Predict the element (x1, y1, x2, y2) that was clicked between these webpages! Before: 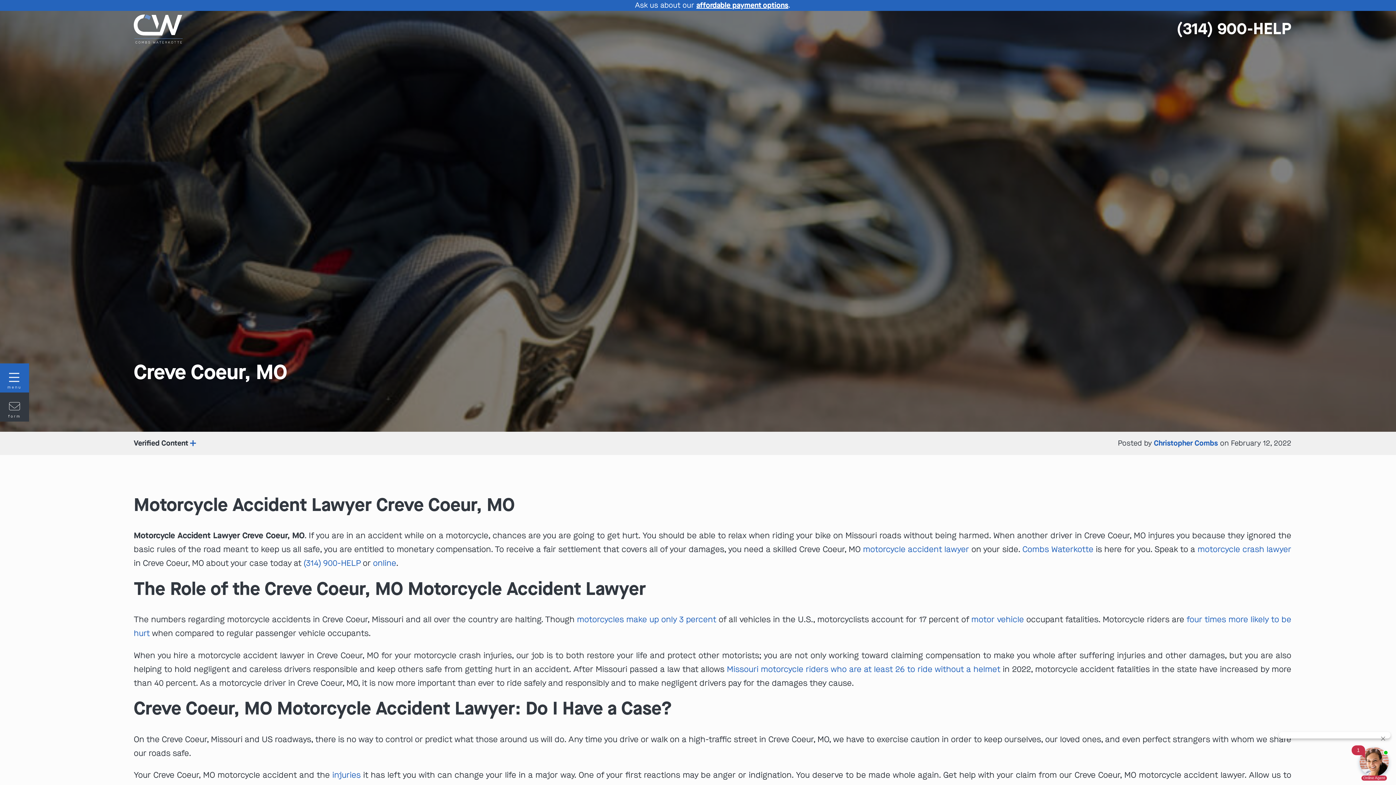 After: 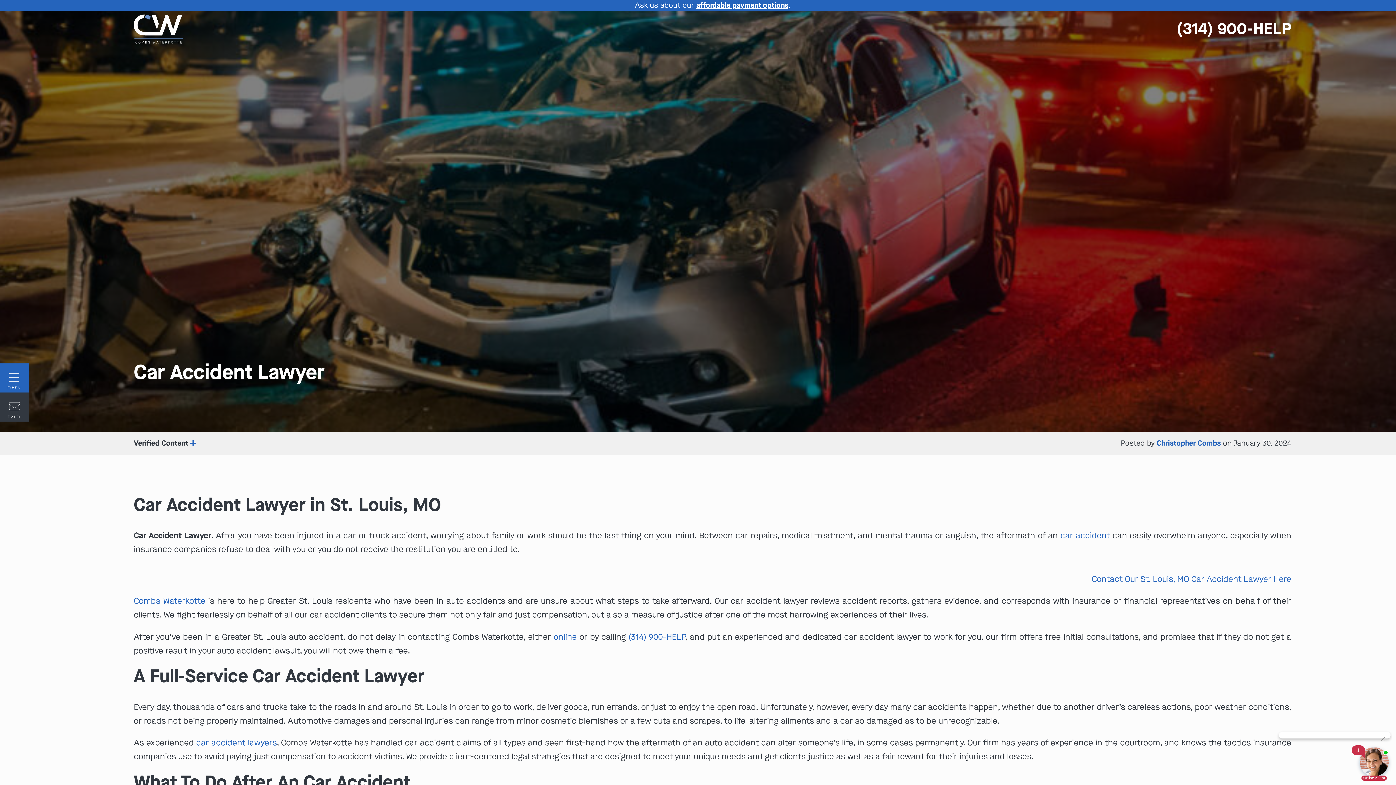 Action: label: motor vehicle bbox: (971, 614, 1024, 625)